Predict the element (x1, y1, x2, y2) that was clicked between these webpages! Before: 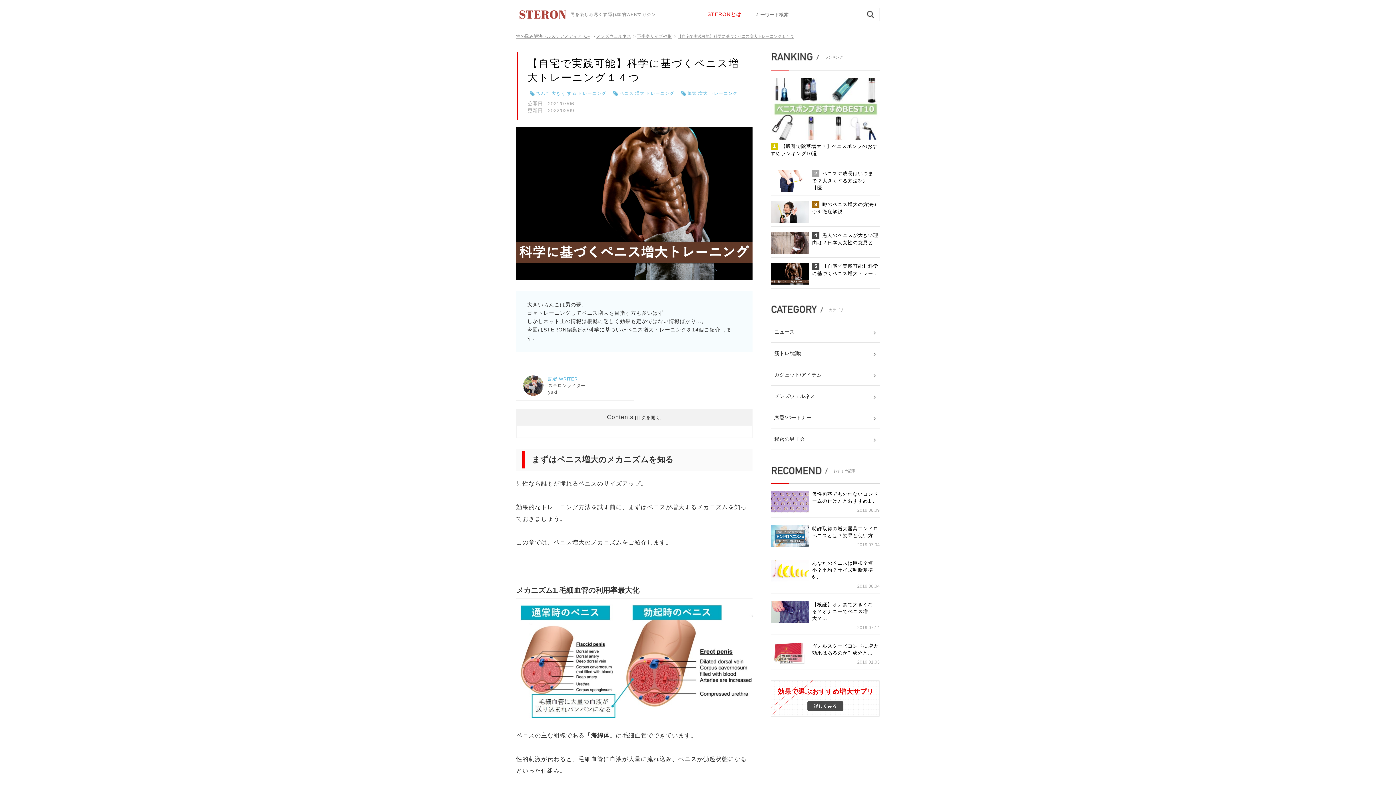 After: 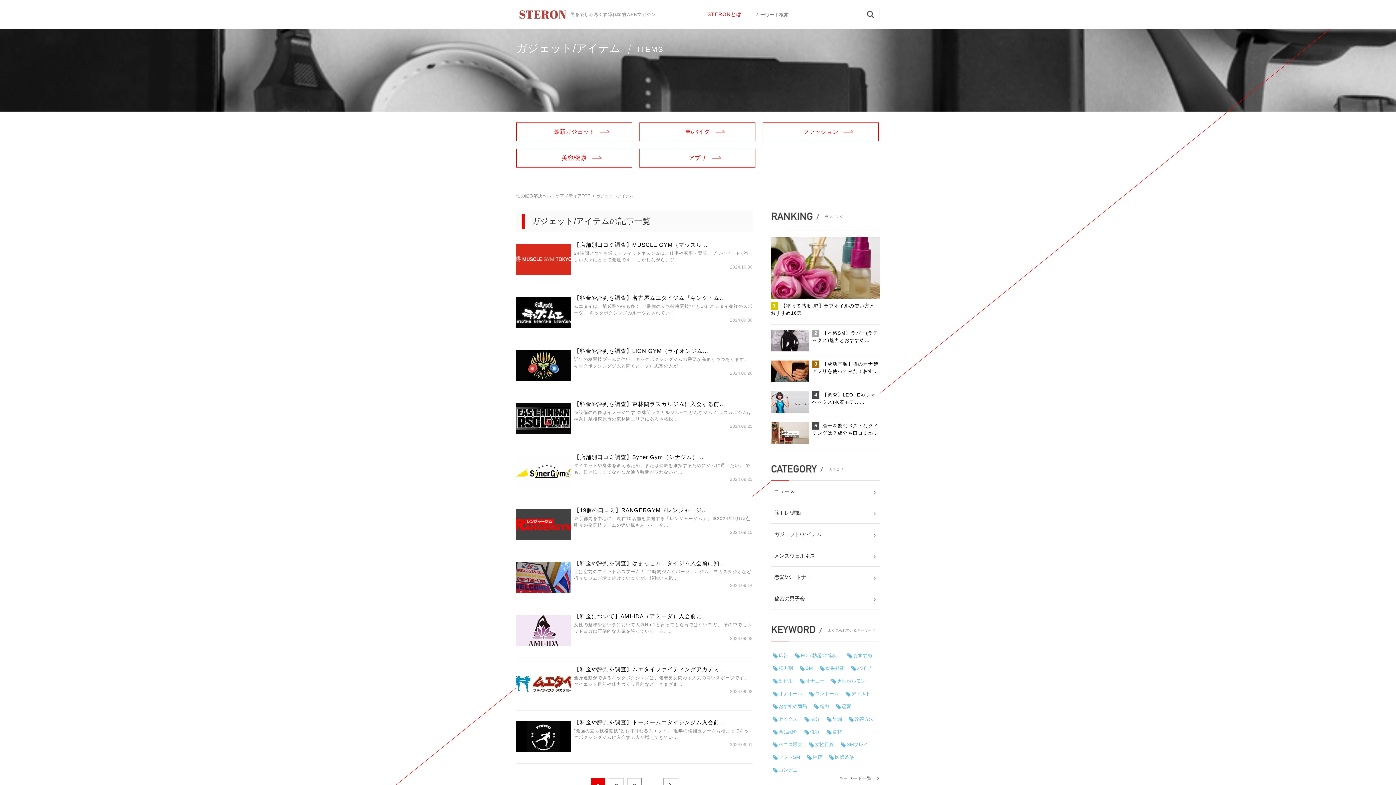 Action: label: ガジェット/アイテム bbox: (770, 364, 880, 385)